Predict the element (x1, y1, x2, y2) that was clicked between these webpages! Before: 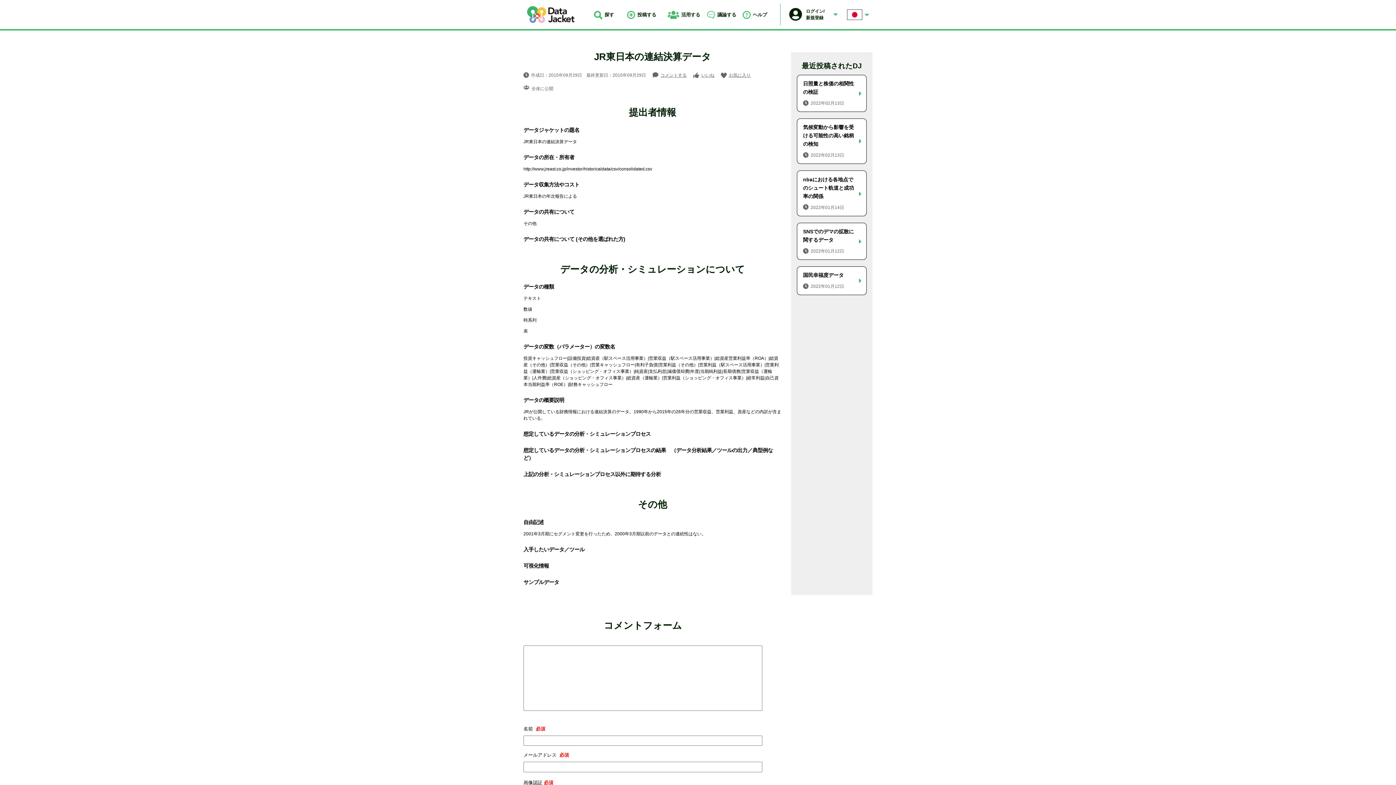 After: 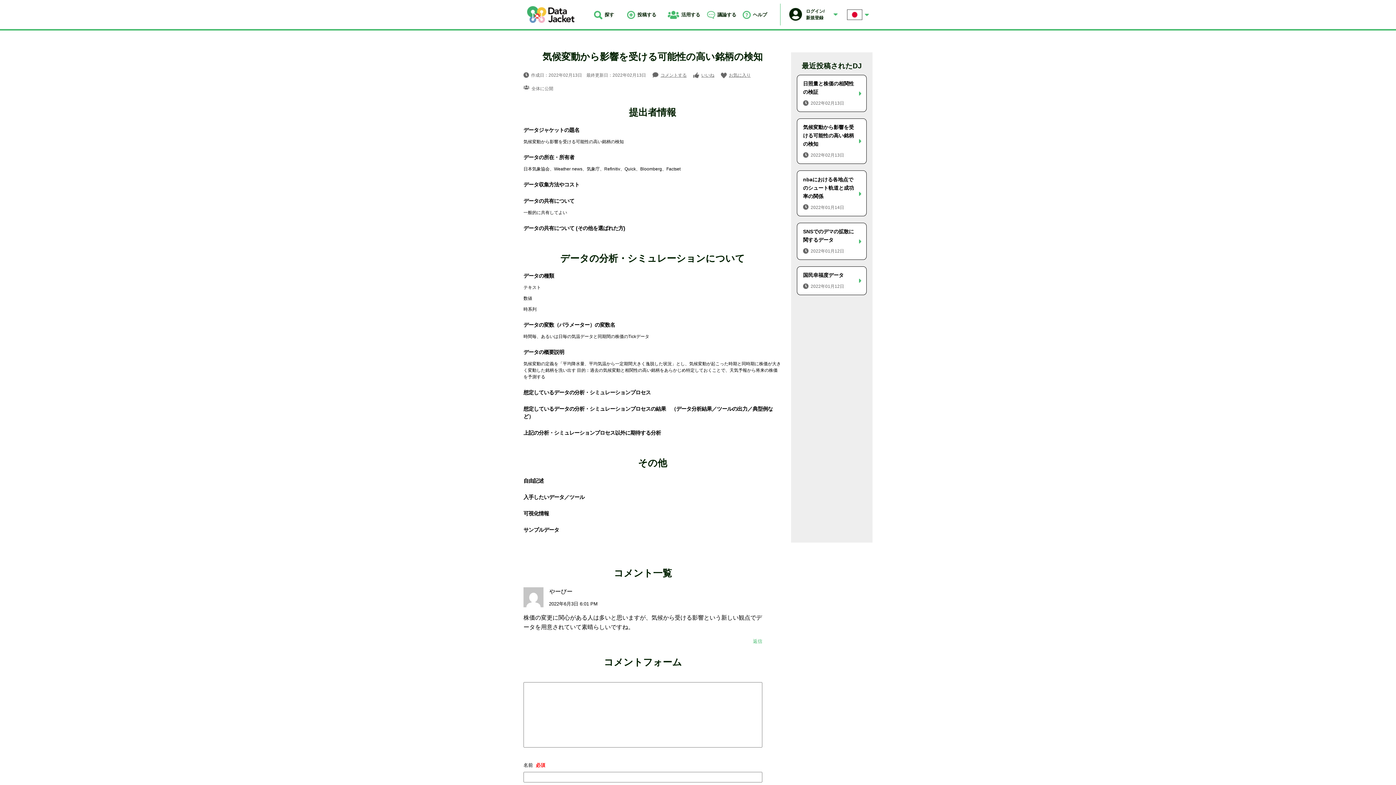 Action: bbox: (797, 118, 866, 164) label: 気候変動から影響を受ける可能性の高い銘柄の検知

2022年02月13日